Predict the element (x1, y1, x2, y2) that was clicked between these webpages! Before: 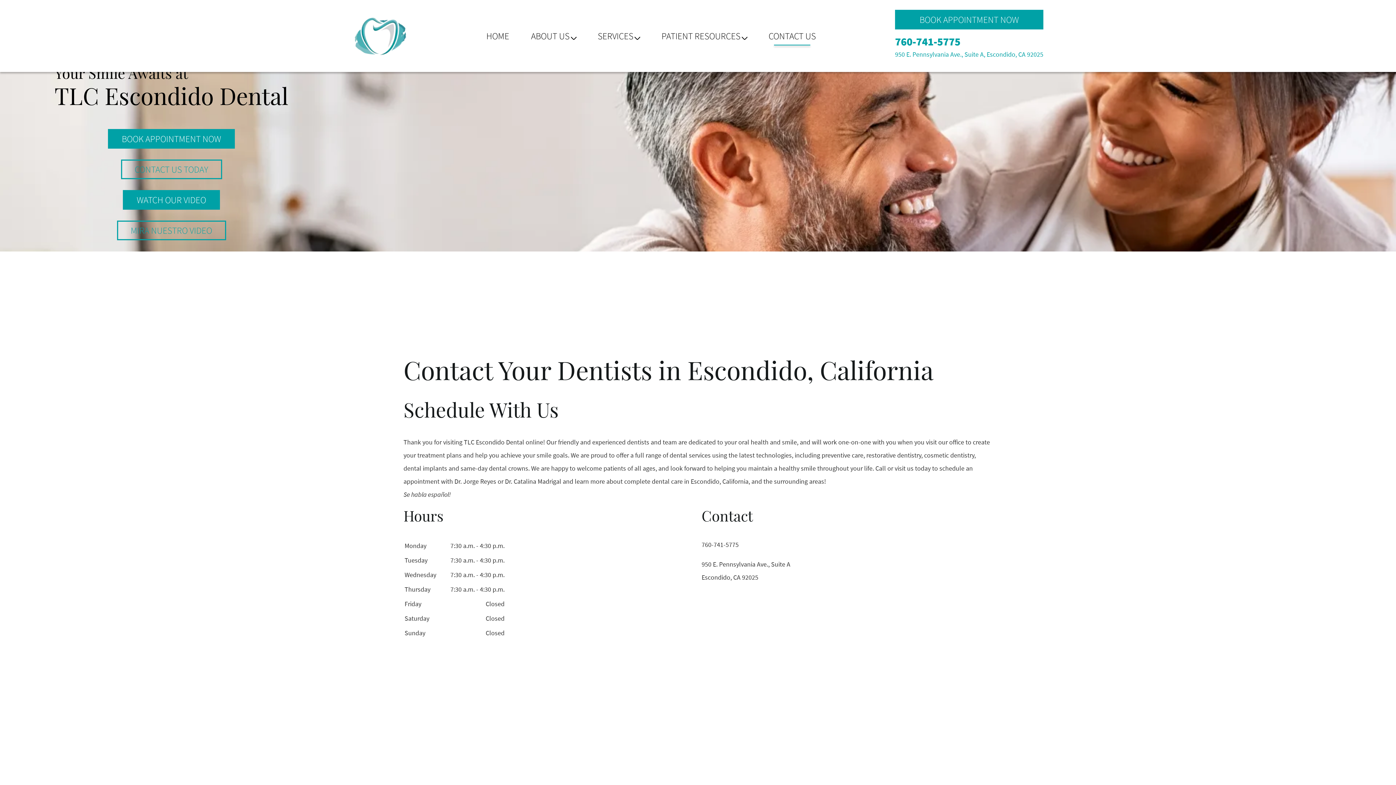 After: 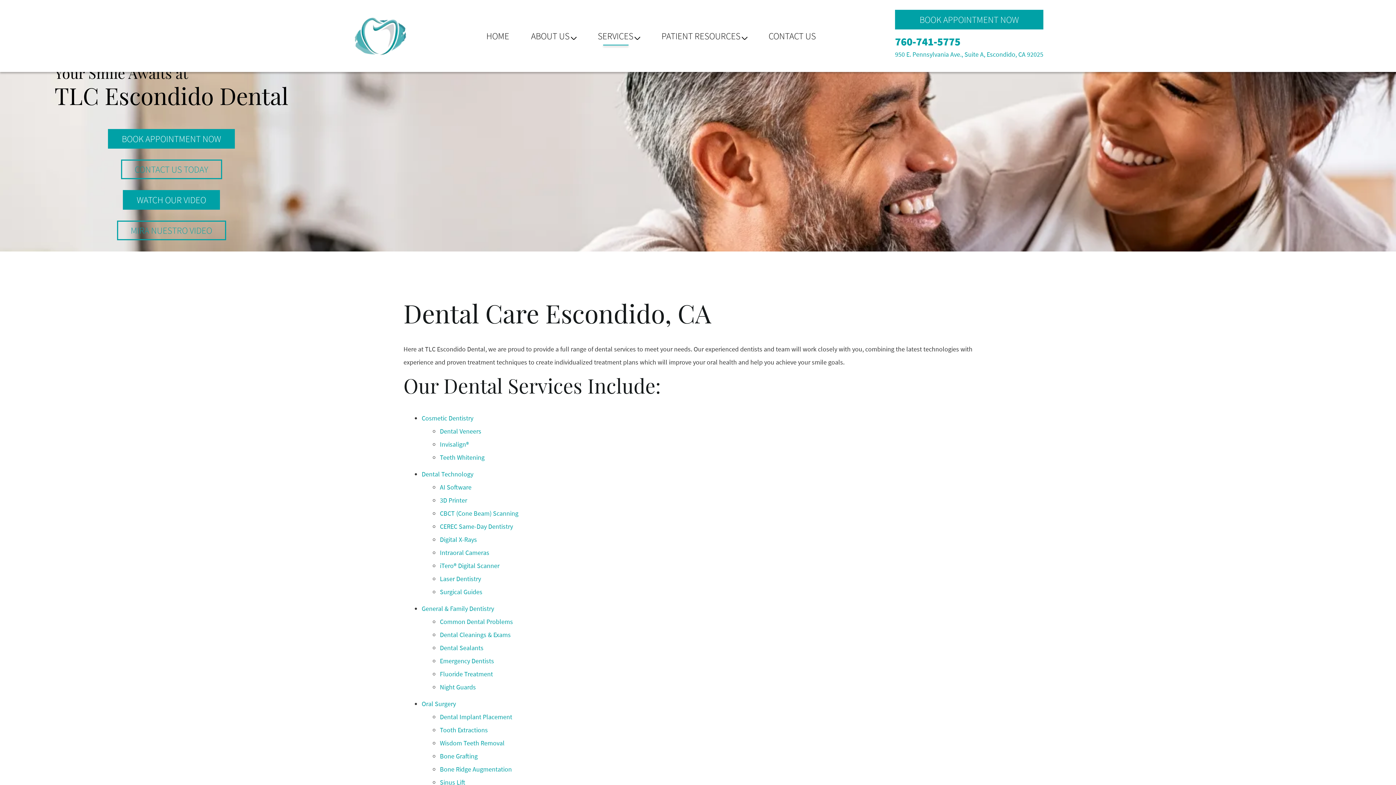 Action: label: SERVICES bbox: (587, 26, 650, 45)